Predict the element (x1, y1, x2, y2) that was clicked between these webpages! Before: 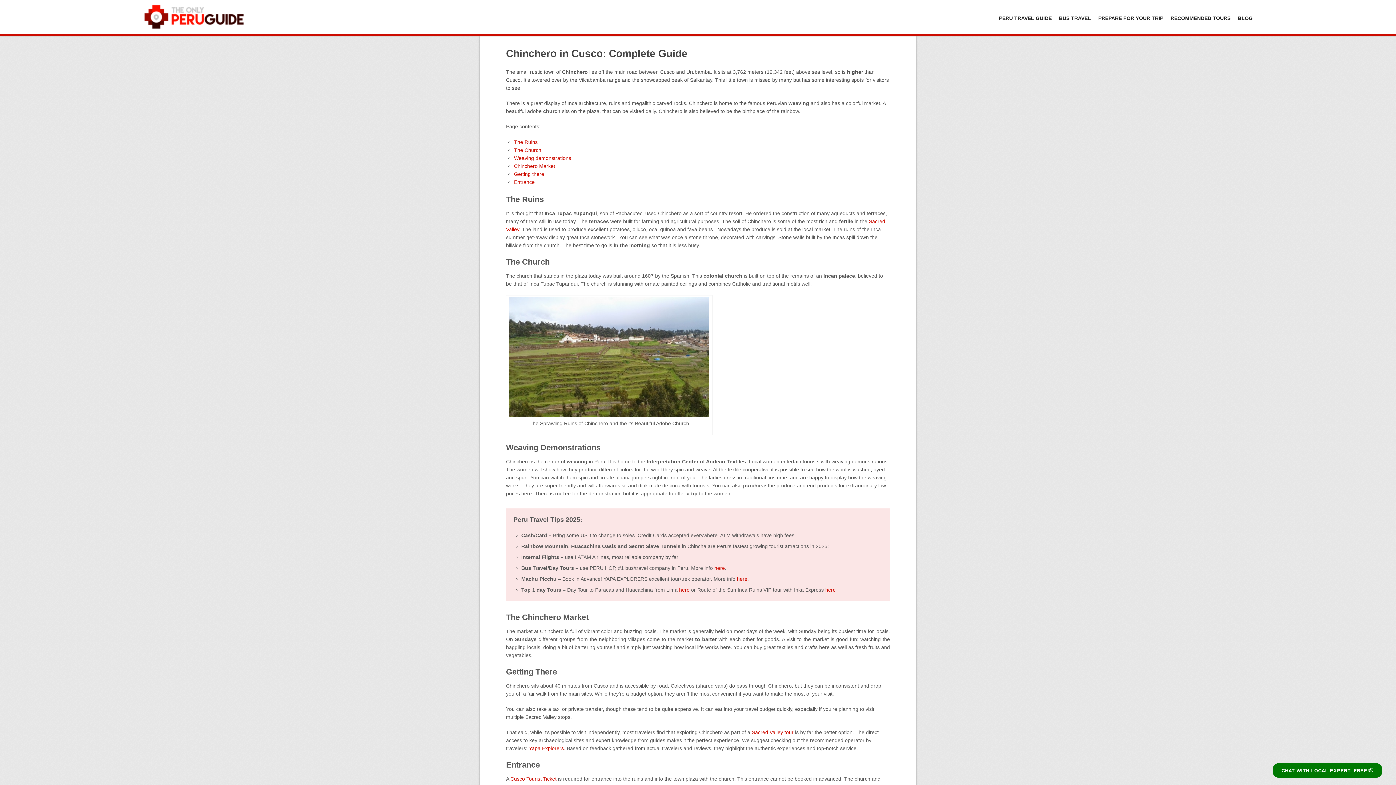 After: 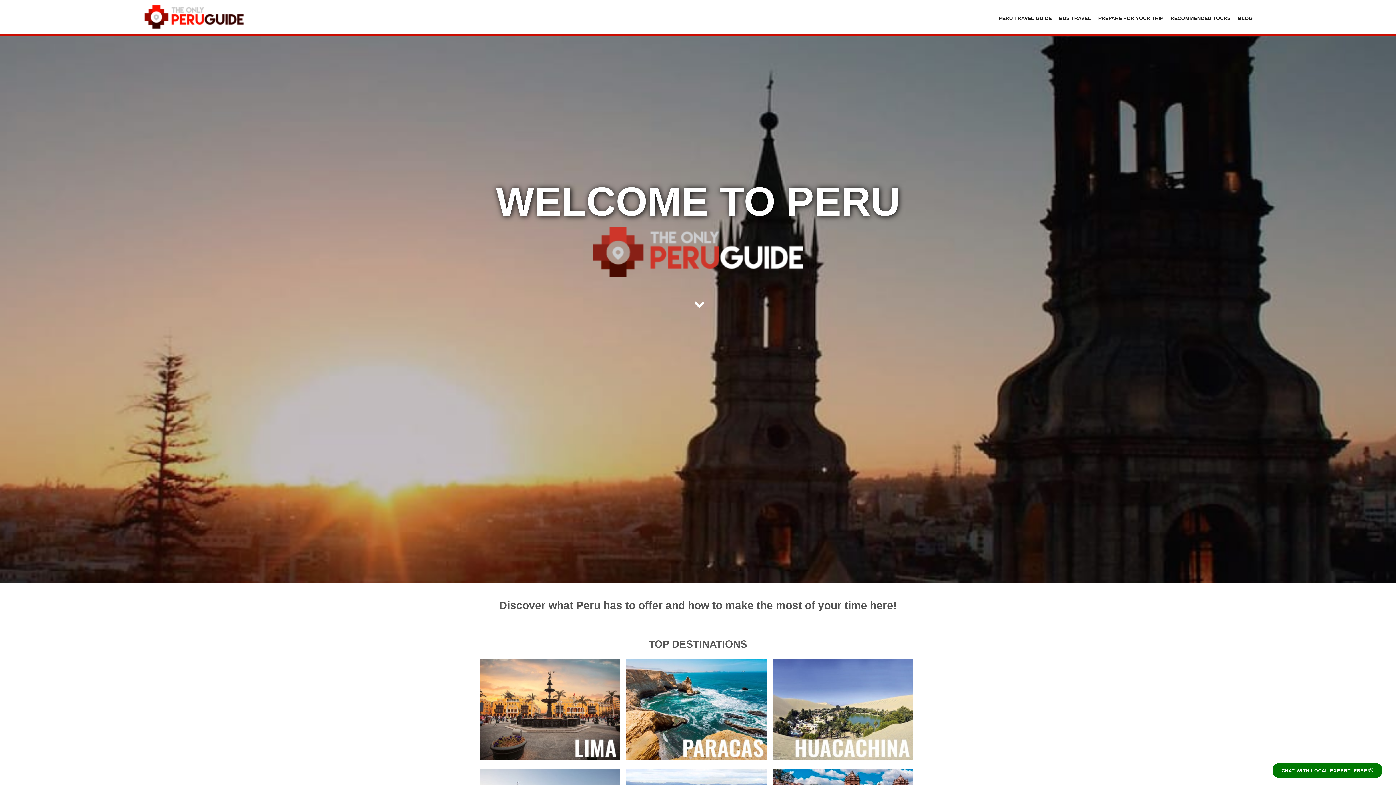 Action: bbox: (995, 10, 1055, 25) label: PERU TRAVEL GUIDE